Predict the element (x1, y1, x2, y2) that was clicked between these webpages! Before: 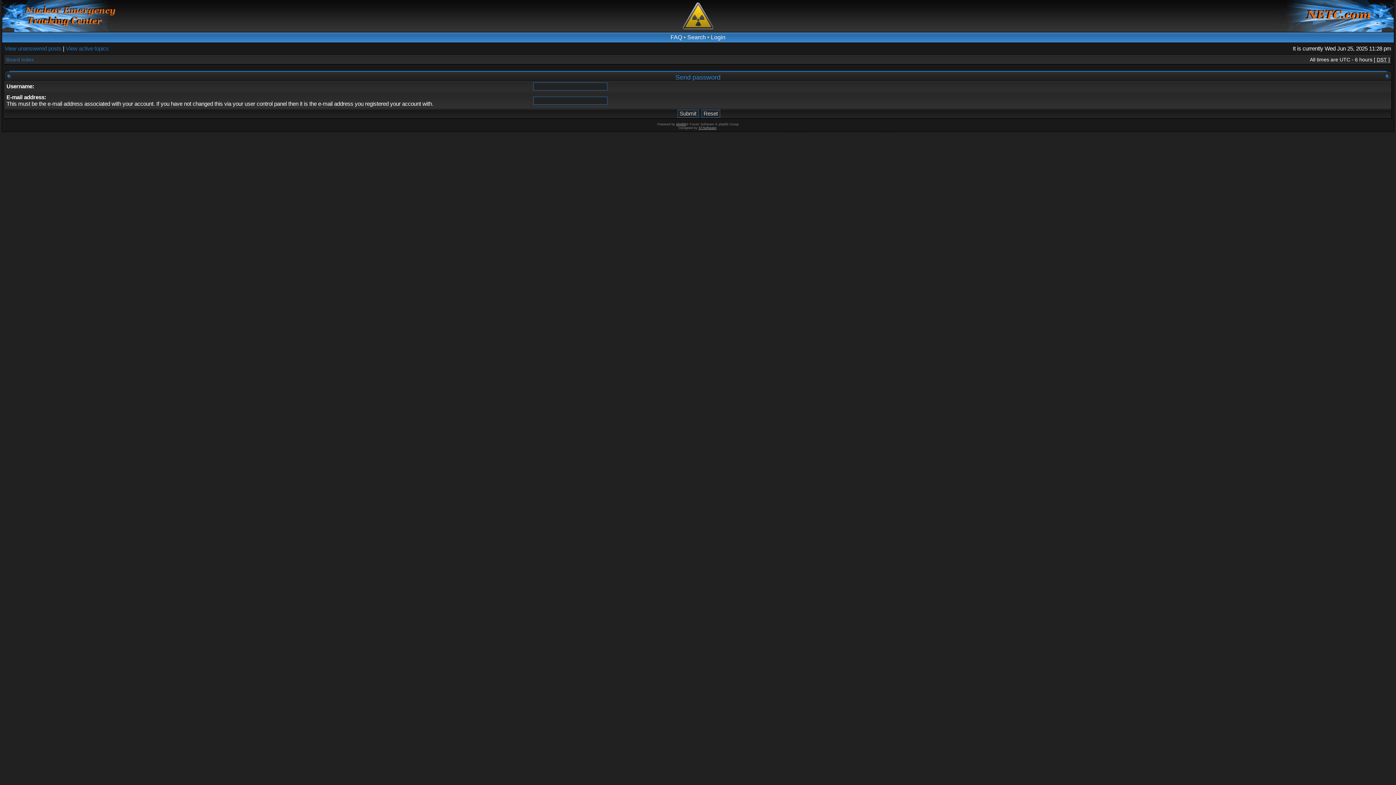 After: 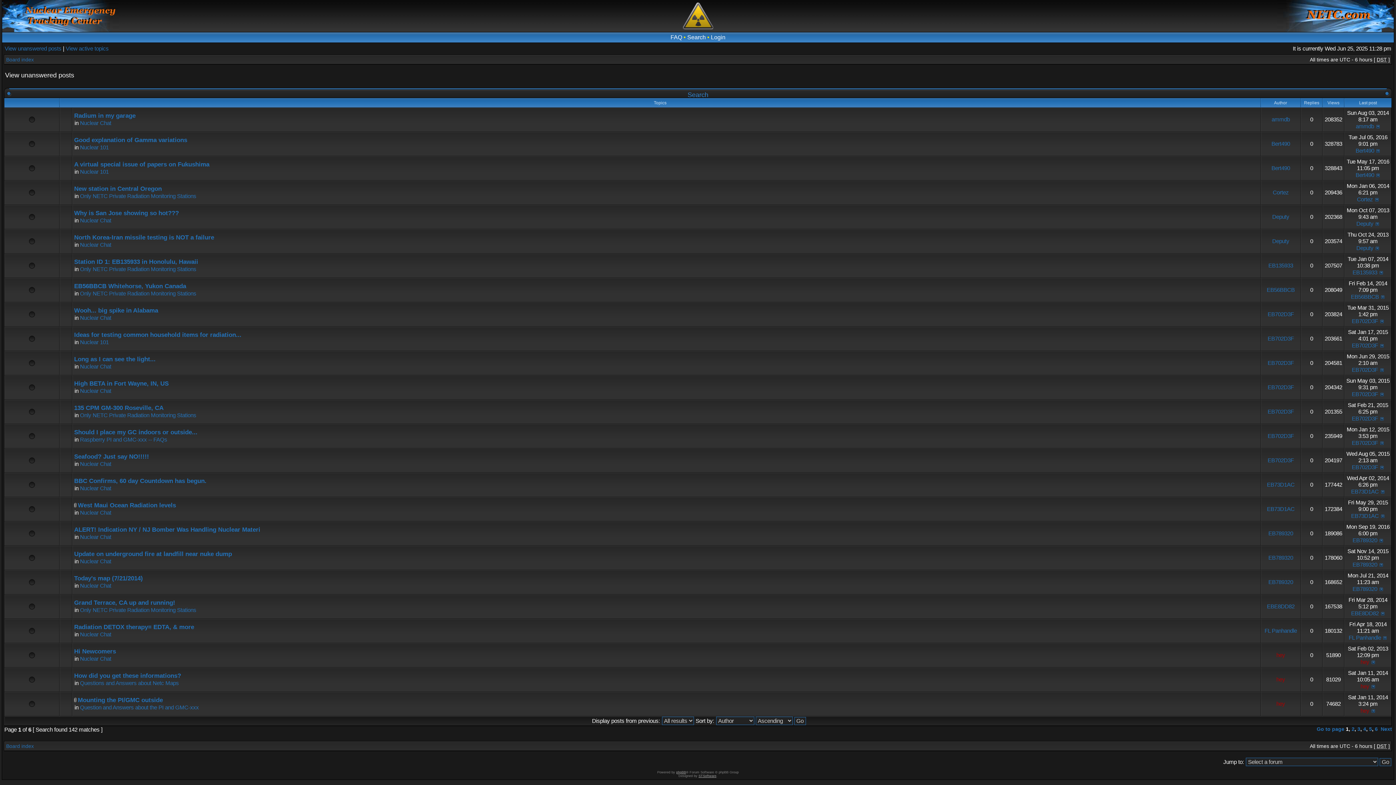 Action: label: View unanswered posts bbox: (4, 45, 61, 51)